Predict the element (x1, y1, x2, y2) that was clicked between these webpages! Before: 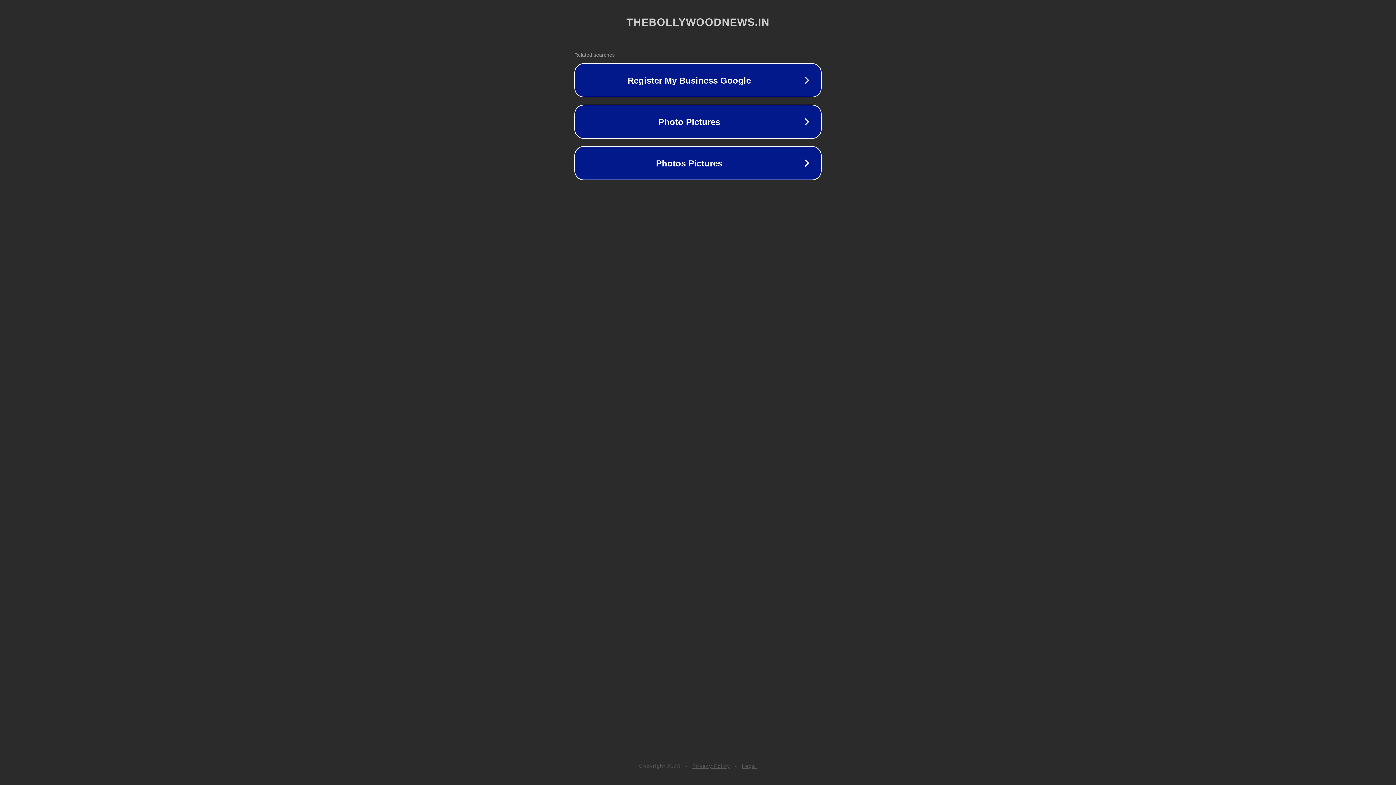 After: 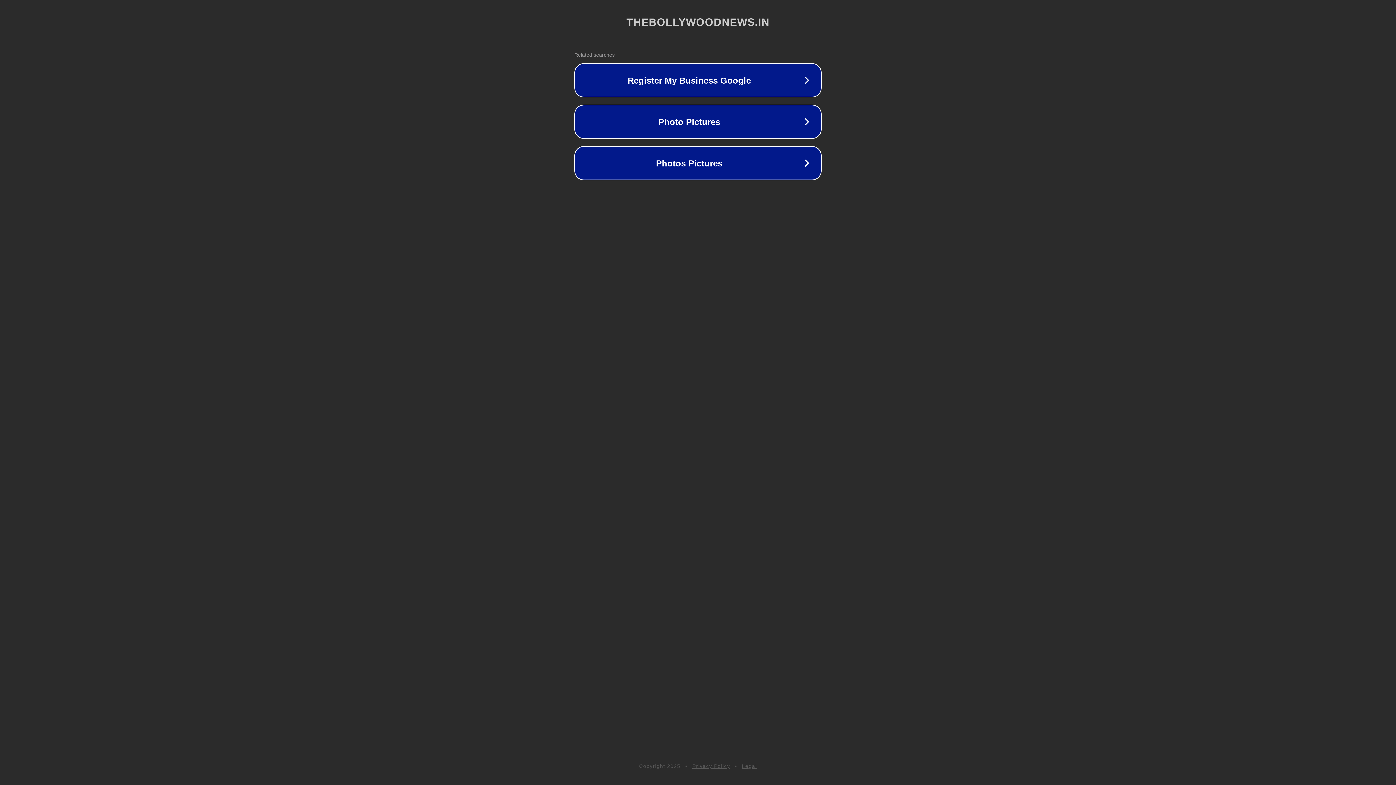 Action: bbox: (742, 763, 757, 769) label: Legal